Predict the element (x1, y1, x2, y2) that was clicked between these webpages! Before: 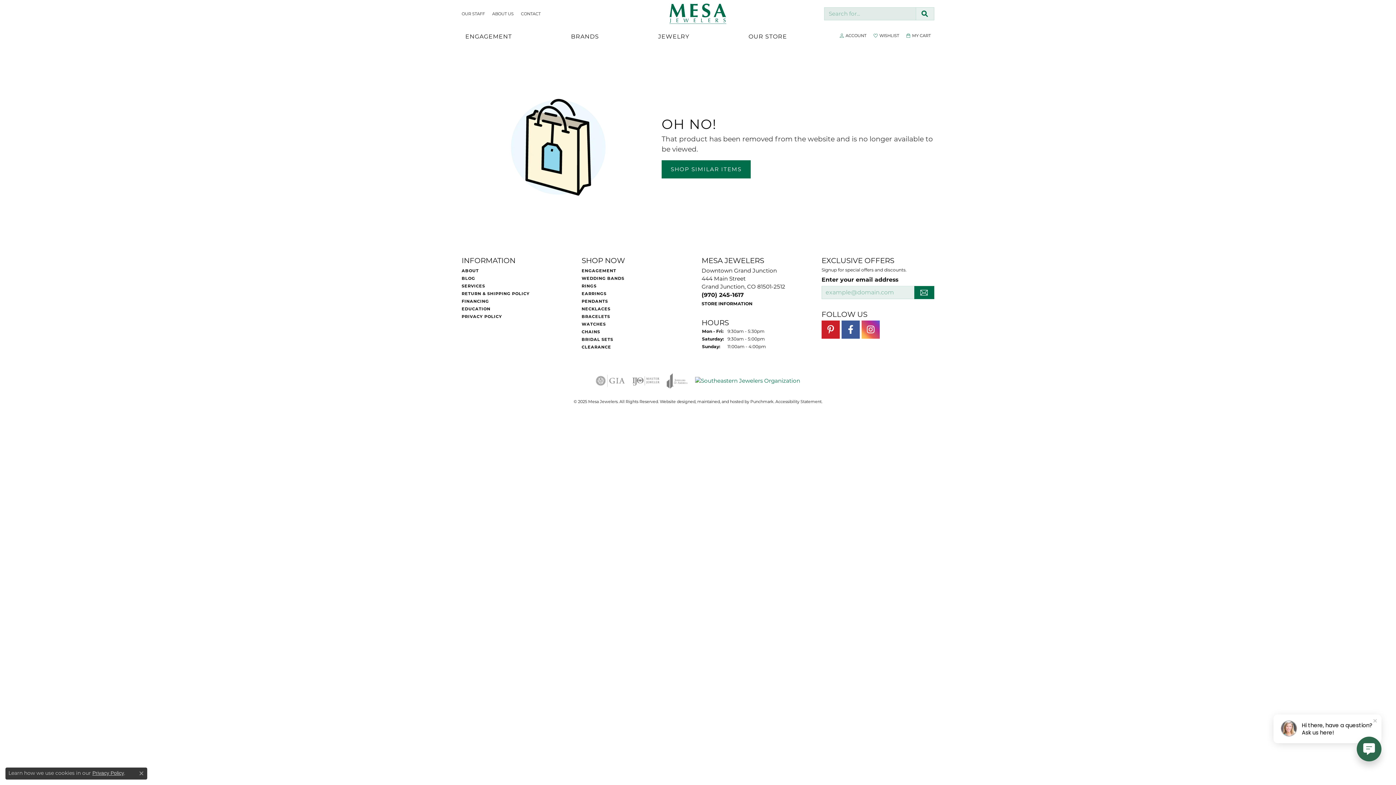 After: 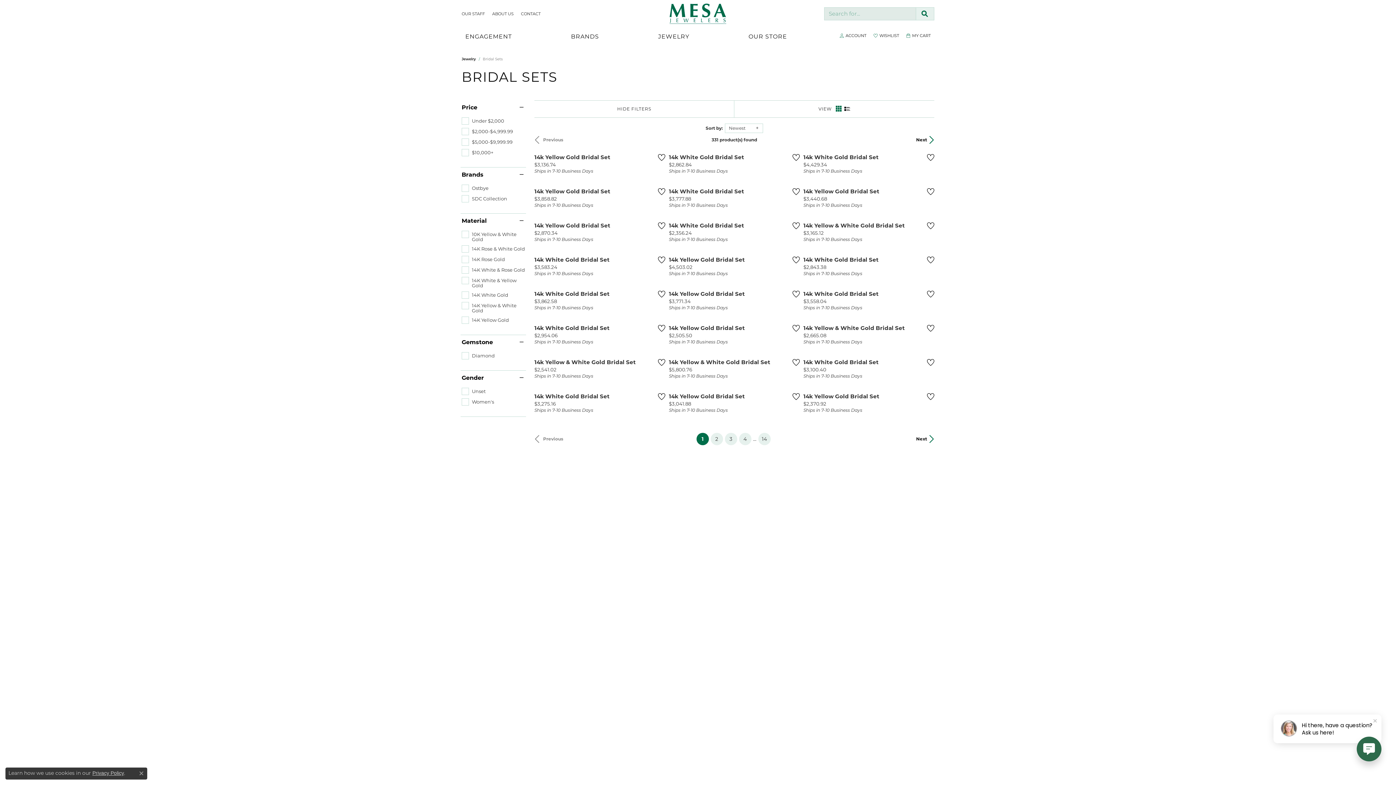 Action: label: BRIDAL SETS bbox: (581, 337, 613, 342)